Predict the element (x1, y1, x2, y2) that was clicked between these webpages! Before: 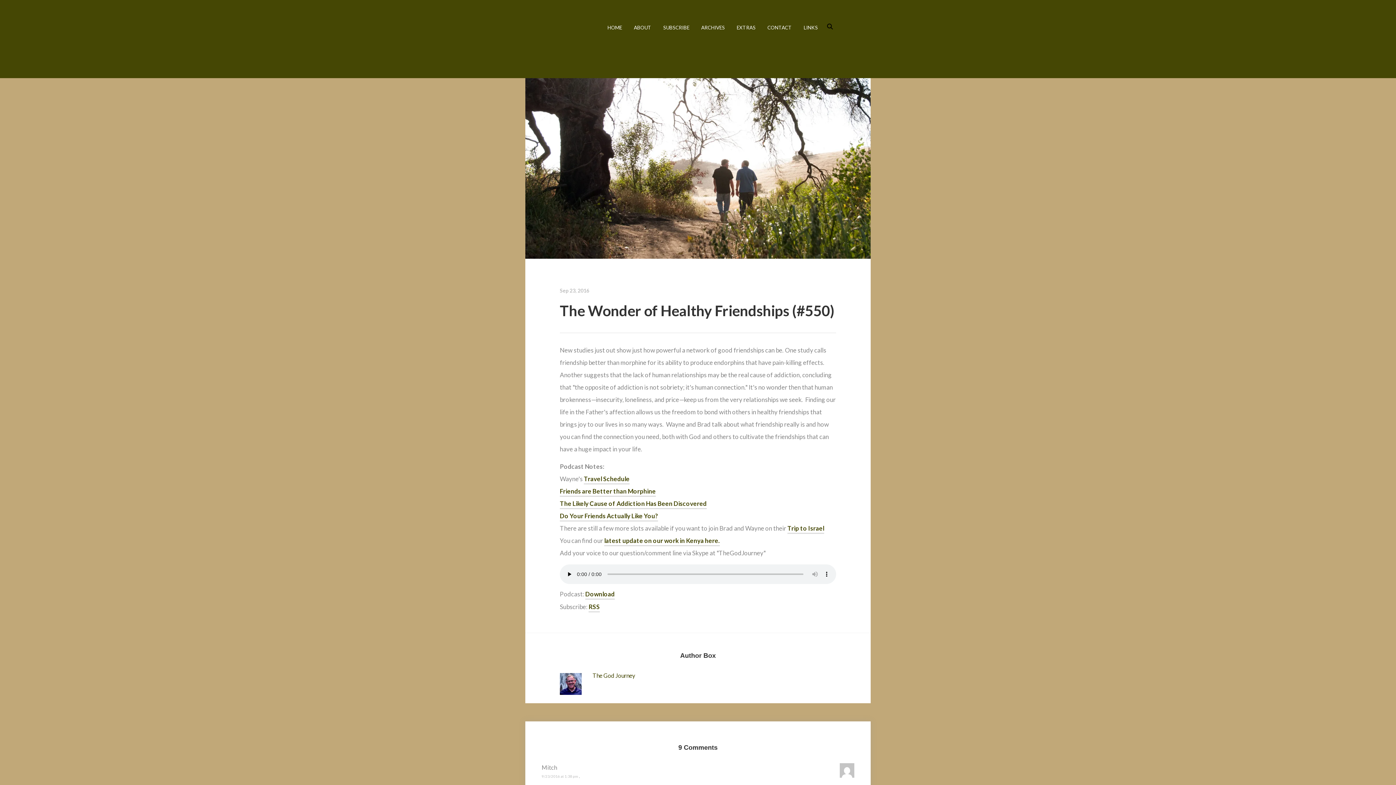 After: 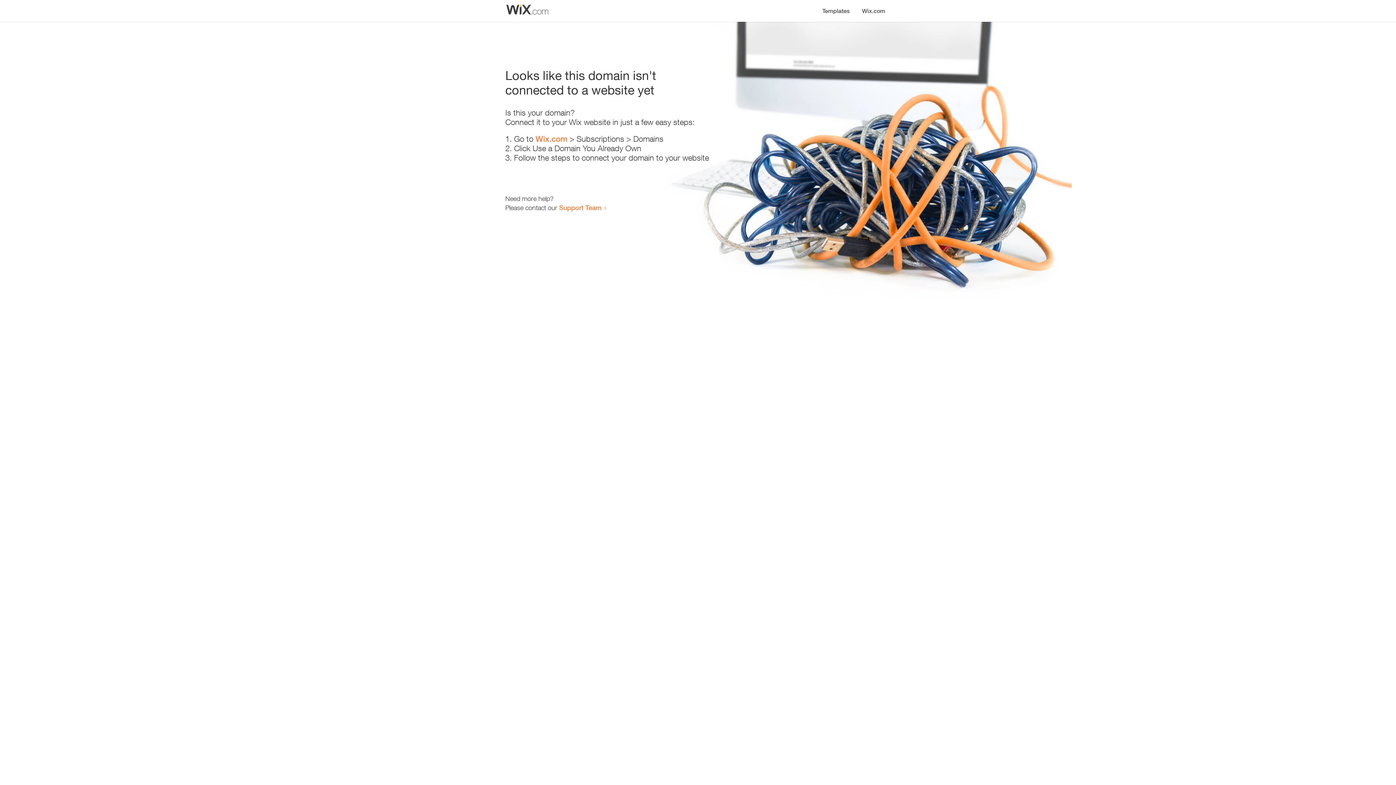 Action: label: Trip to Israel bbox: (787, 524, 824, 534)